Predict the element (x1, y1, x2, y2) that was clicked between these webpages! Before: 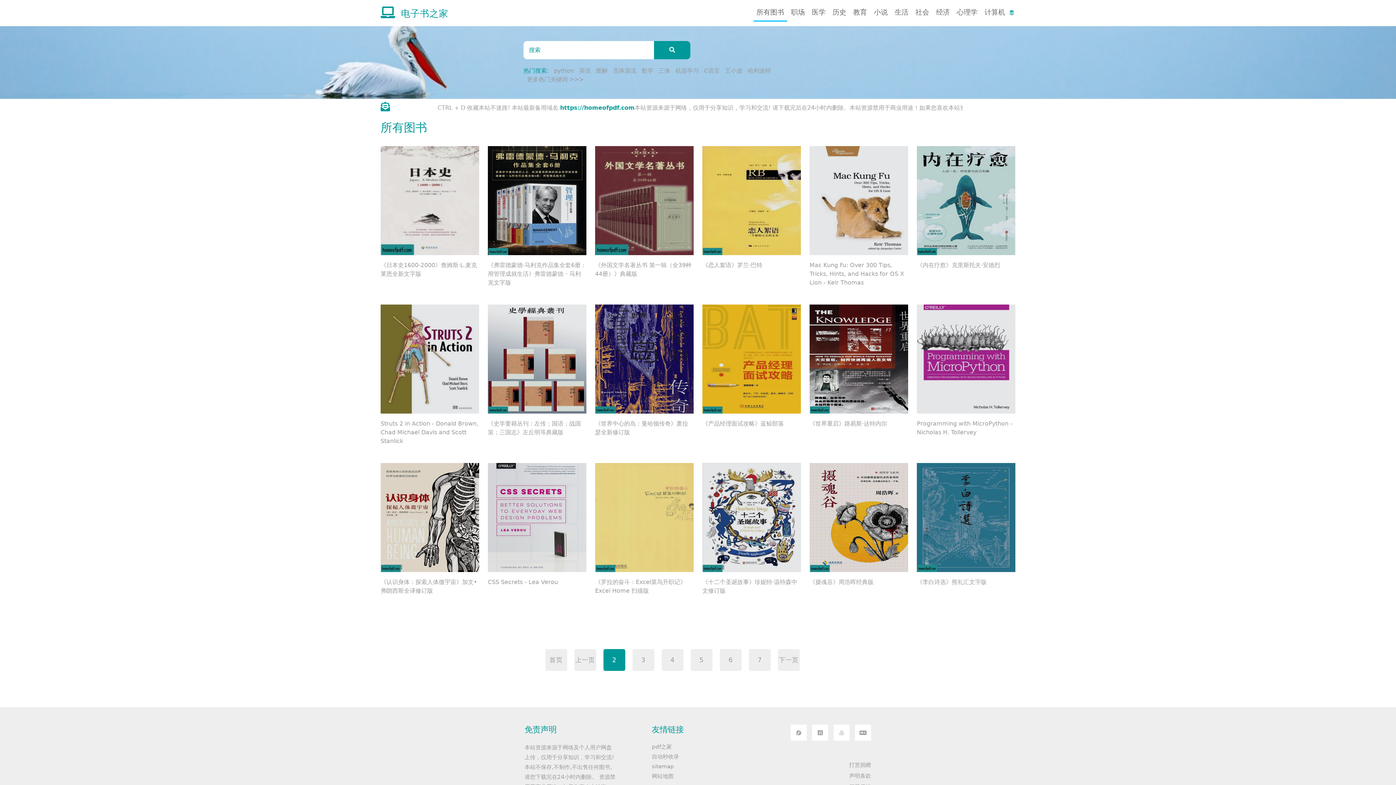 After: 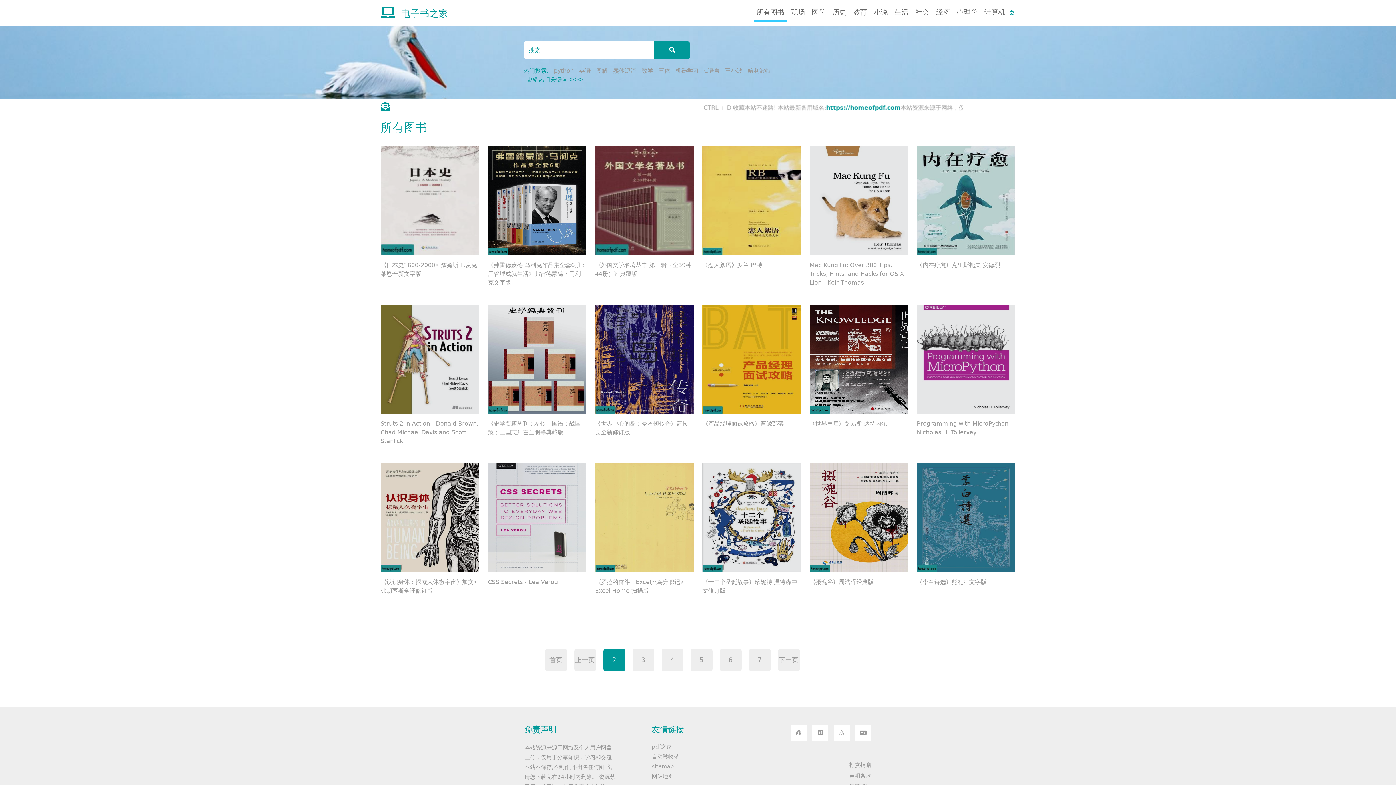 Action: label: 更多热门关键词 >>> bbox: (523, 75, 583, 82)